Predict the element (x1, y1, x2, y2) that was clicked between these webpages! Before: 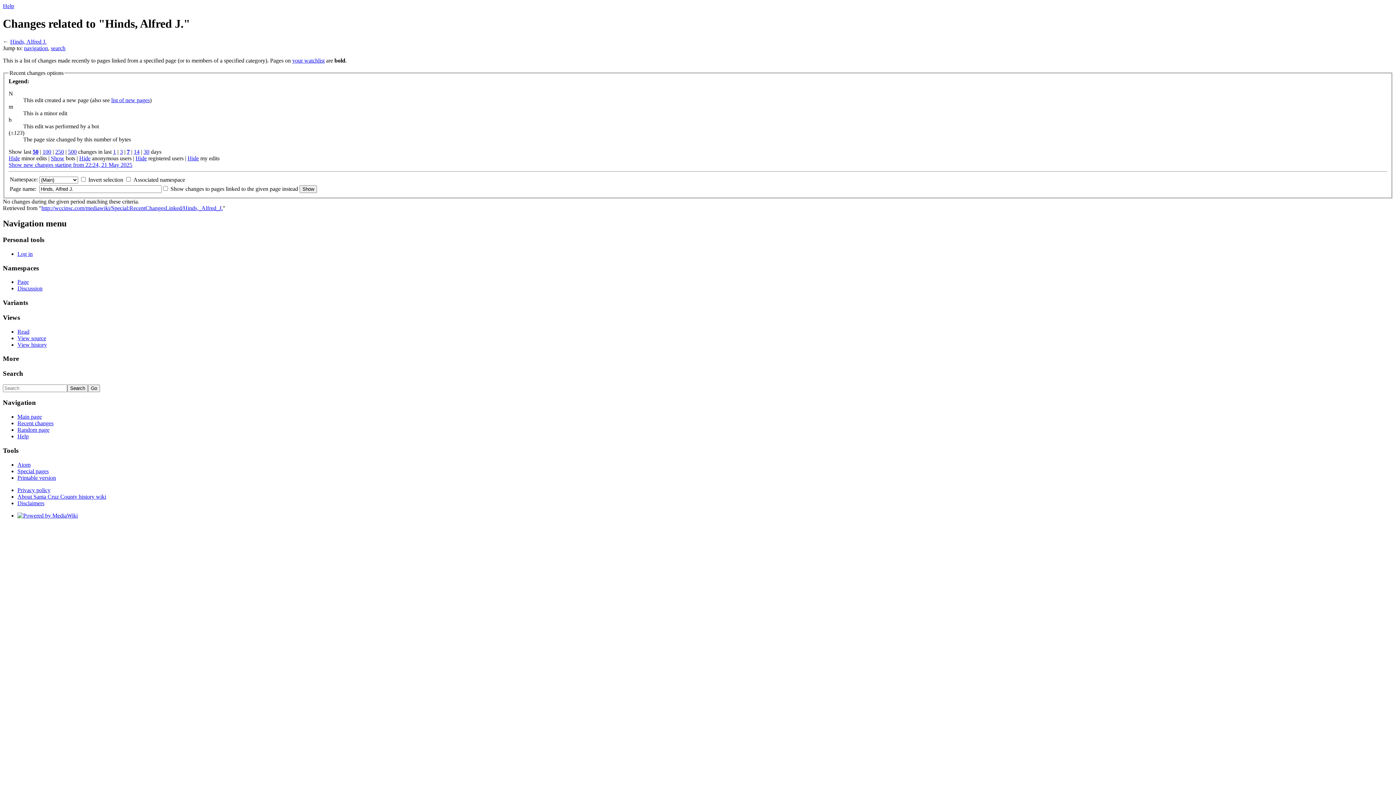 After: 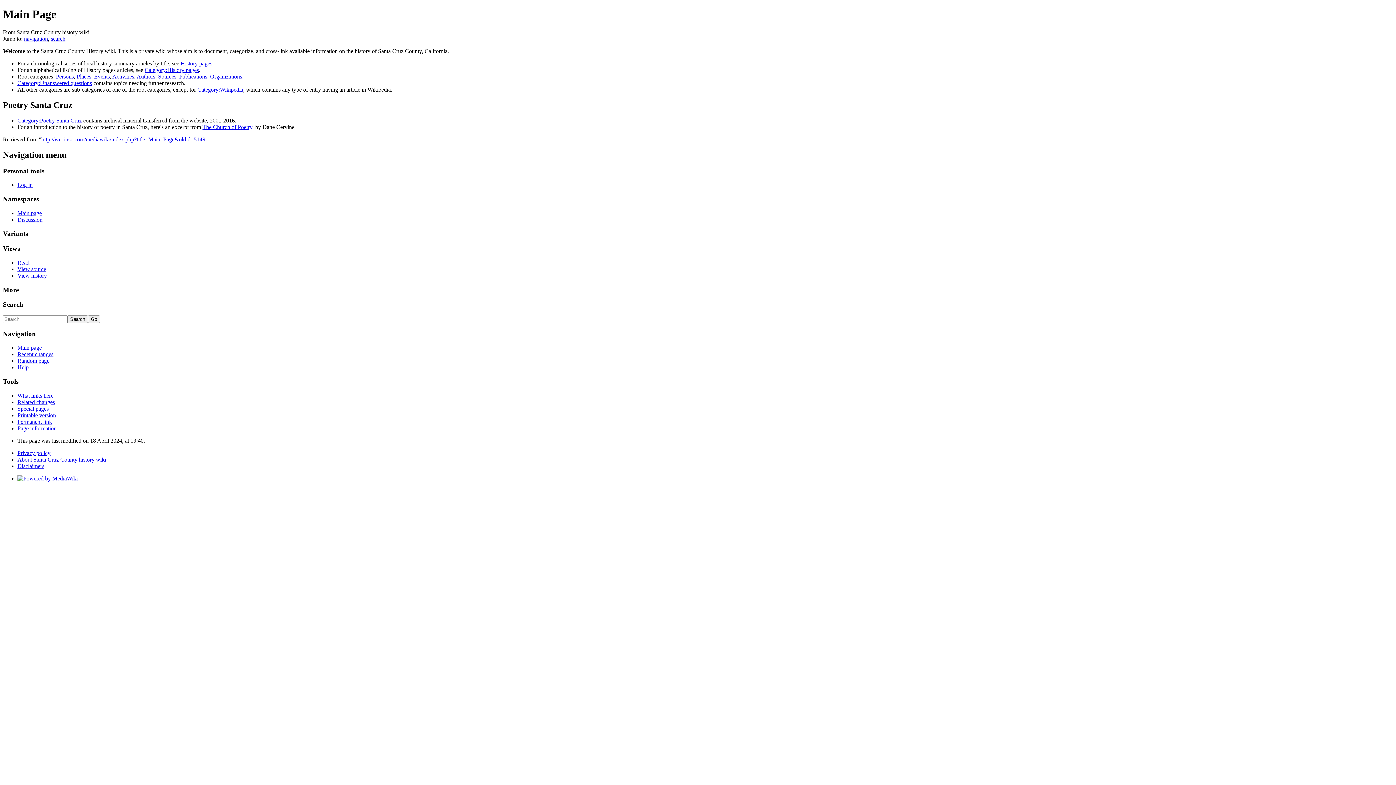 Action: bbox: (143, 148, 149, 155) label: 30